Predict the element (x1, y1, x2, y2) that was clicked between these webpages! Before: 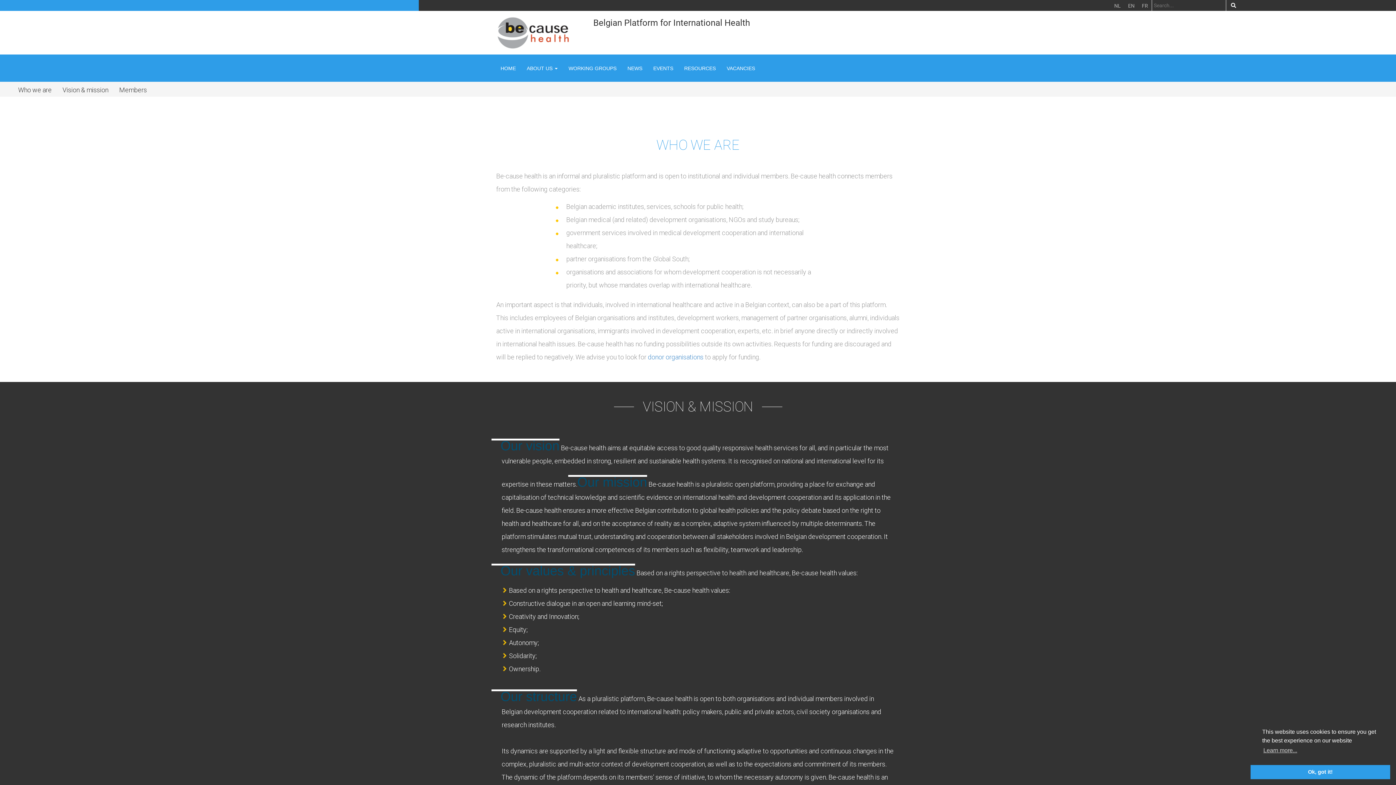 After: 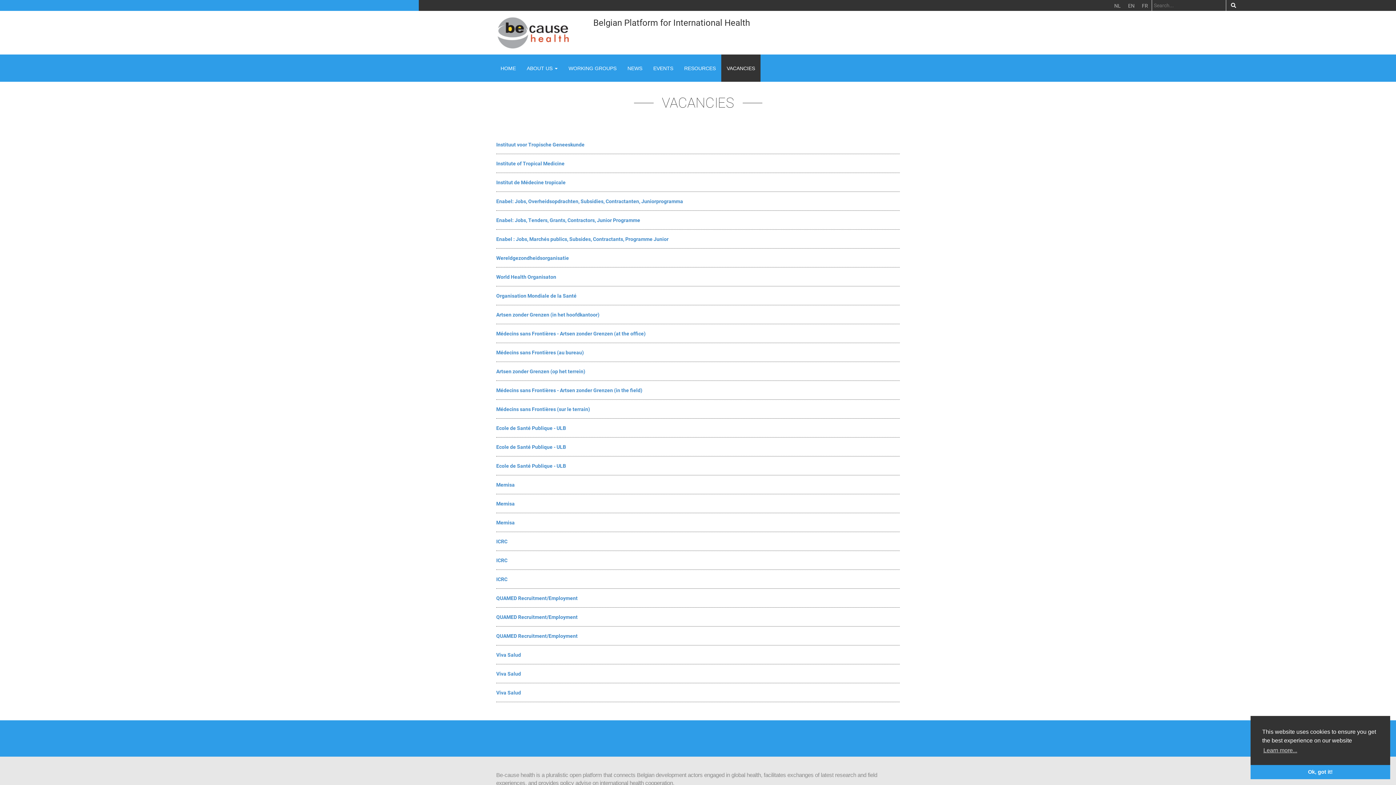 Action: bbox: (721, 54, 760, 81) label: VACANCIES